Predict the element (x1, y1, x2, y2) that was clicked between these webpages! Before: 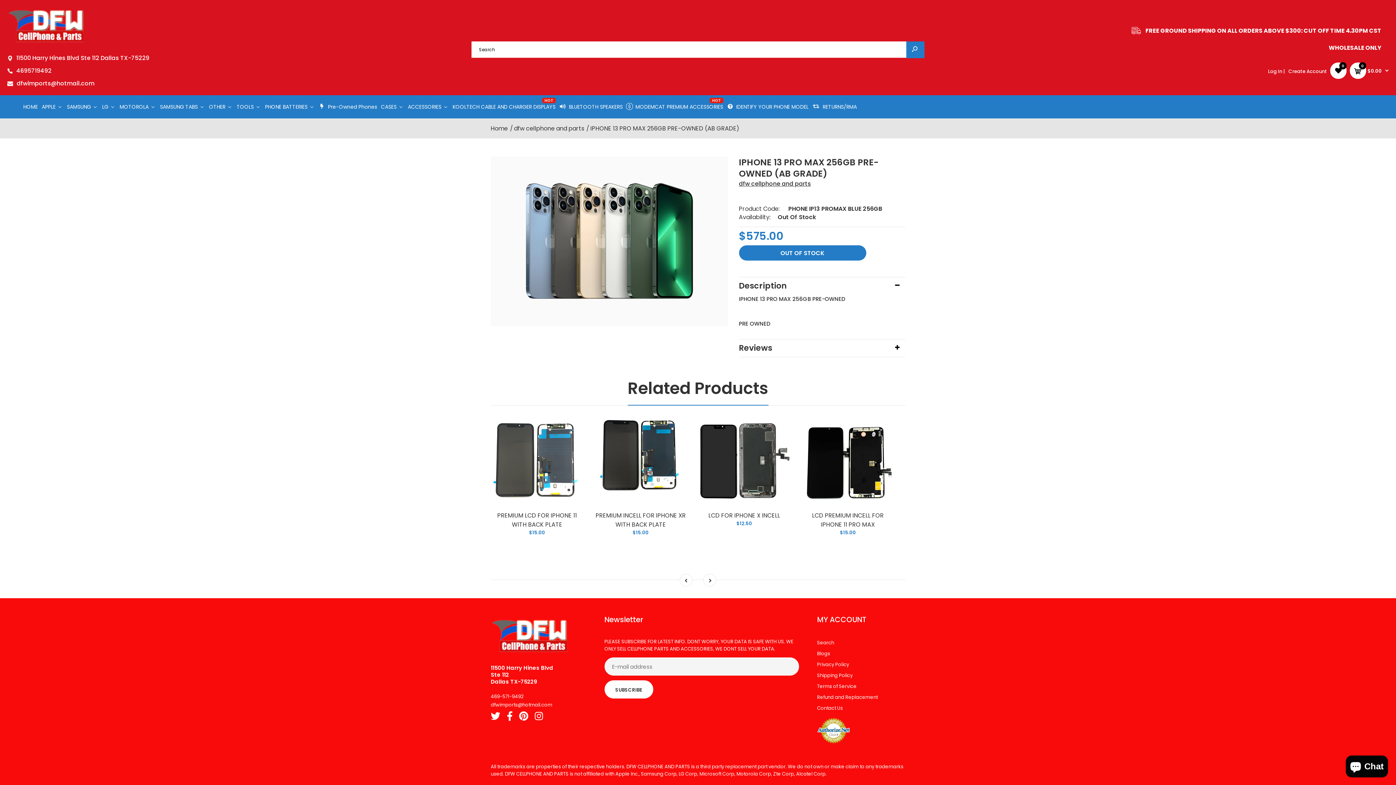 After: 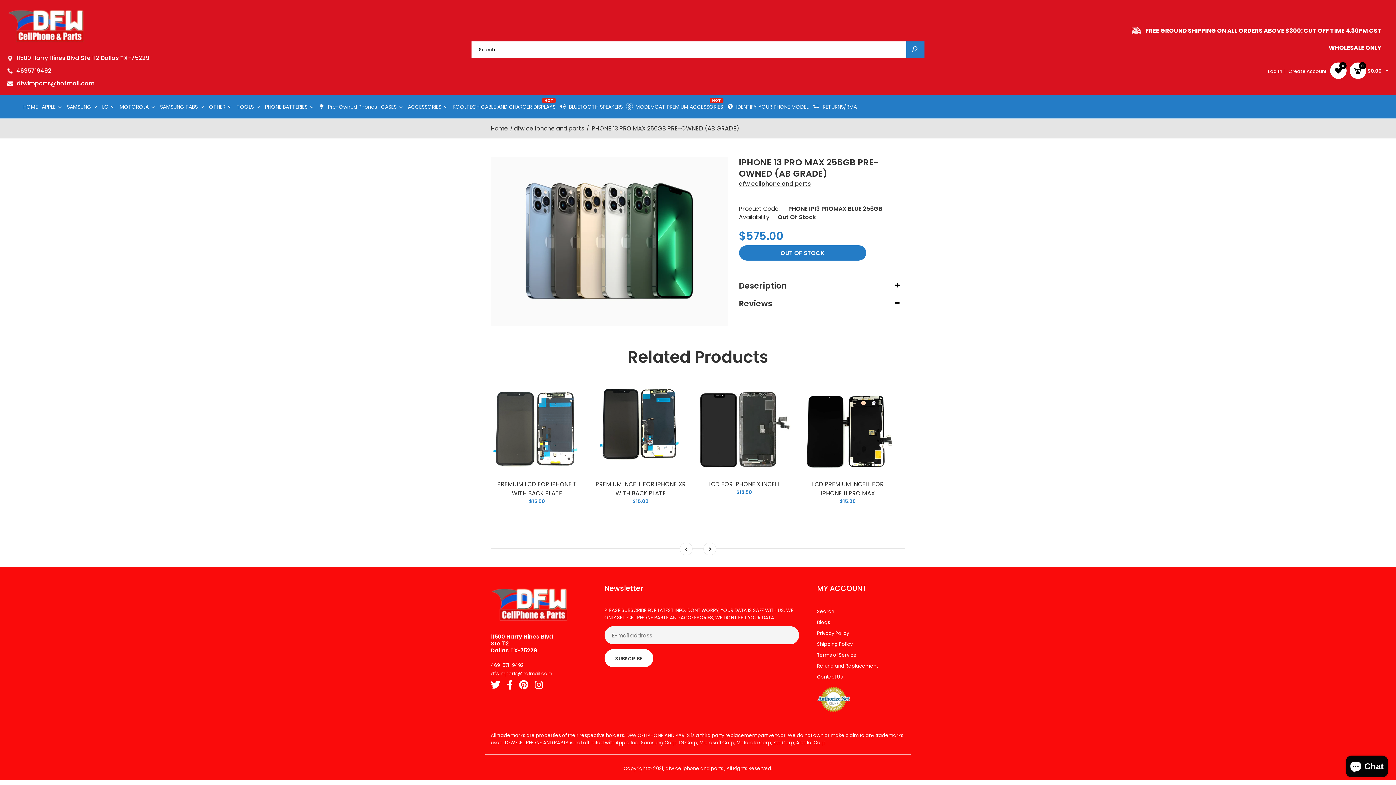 Action: label: Reviews bbox: (739, 339, 905, 357)